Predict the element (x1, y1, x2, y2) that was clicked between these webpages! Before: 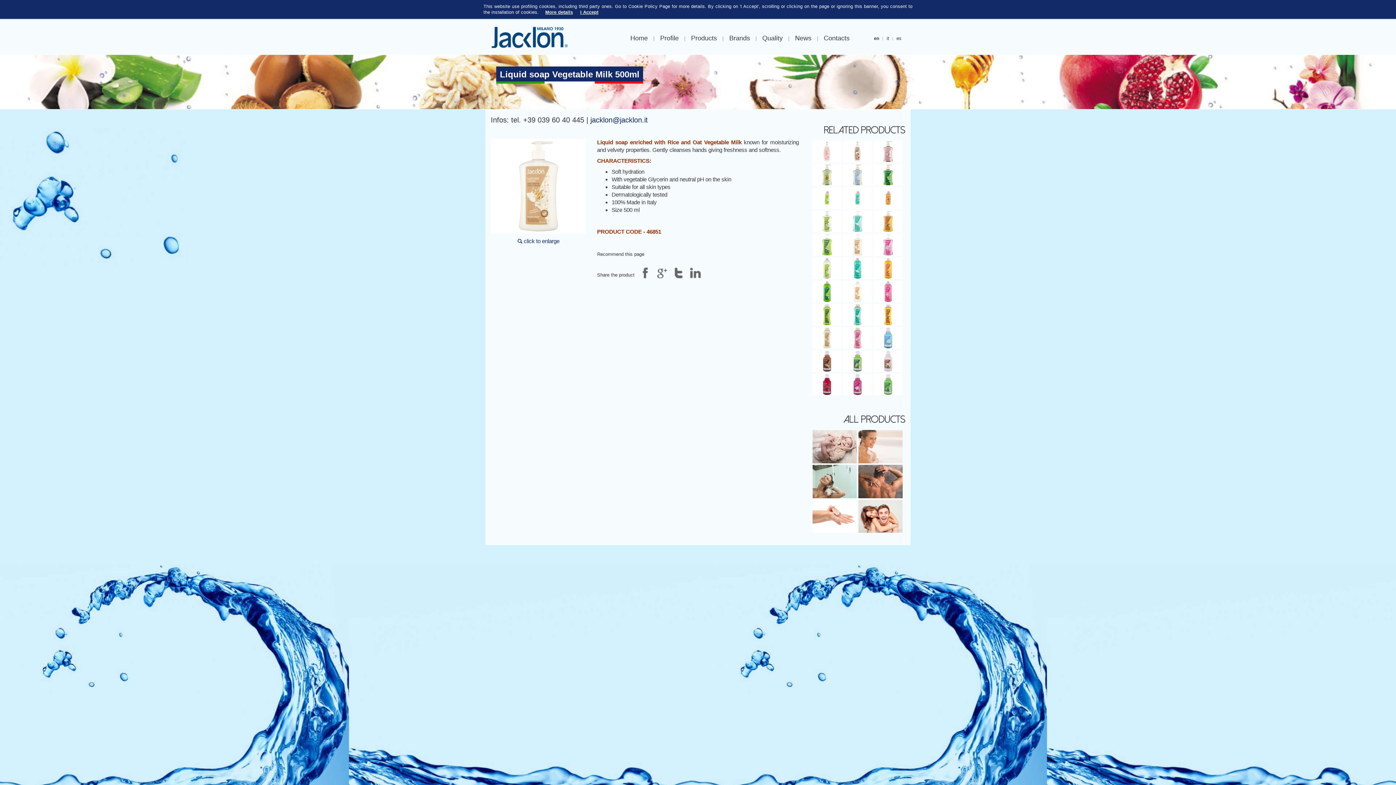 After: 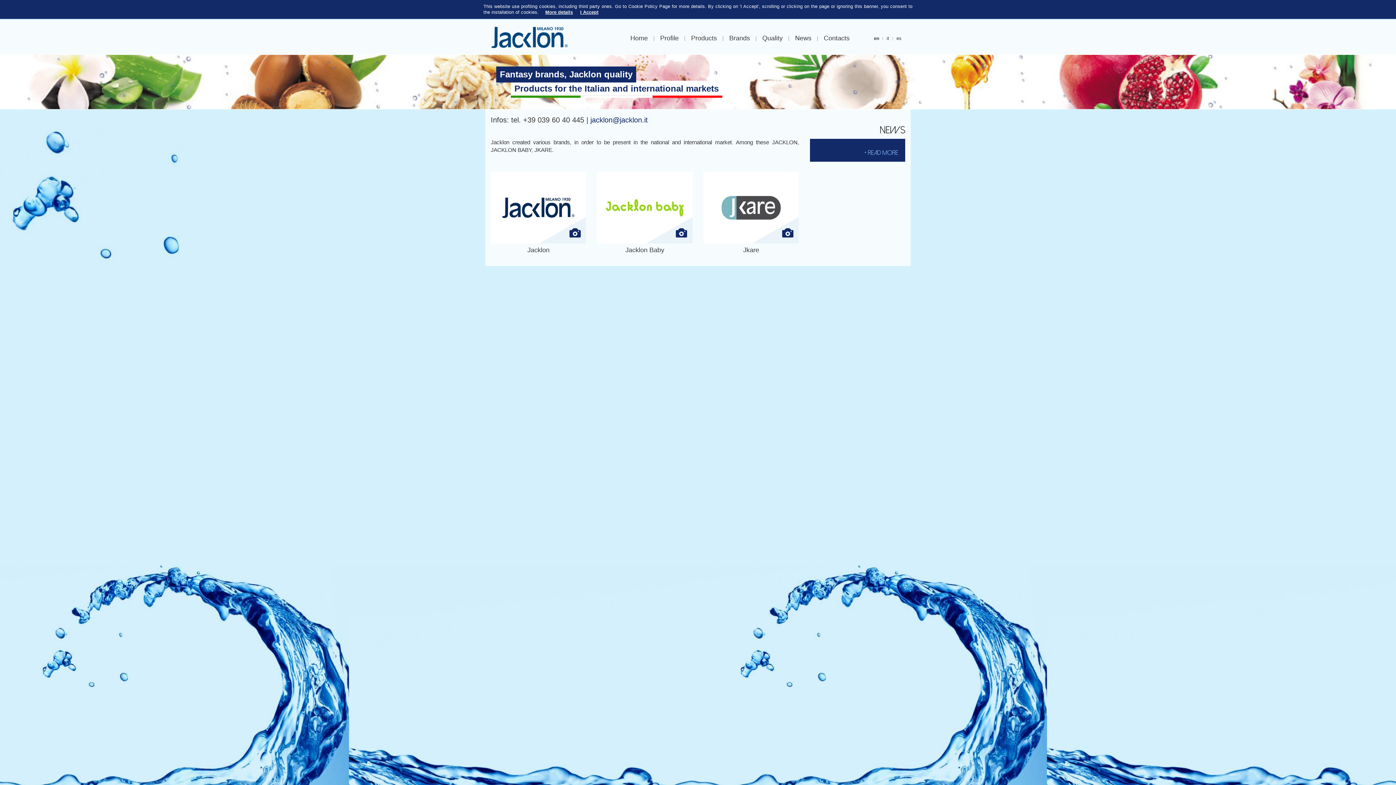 Action: bbox: (724, 33, 754, 42) label: Brands